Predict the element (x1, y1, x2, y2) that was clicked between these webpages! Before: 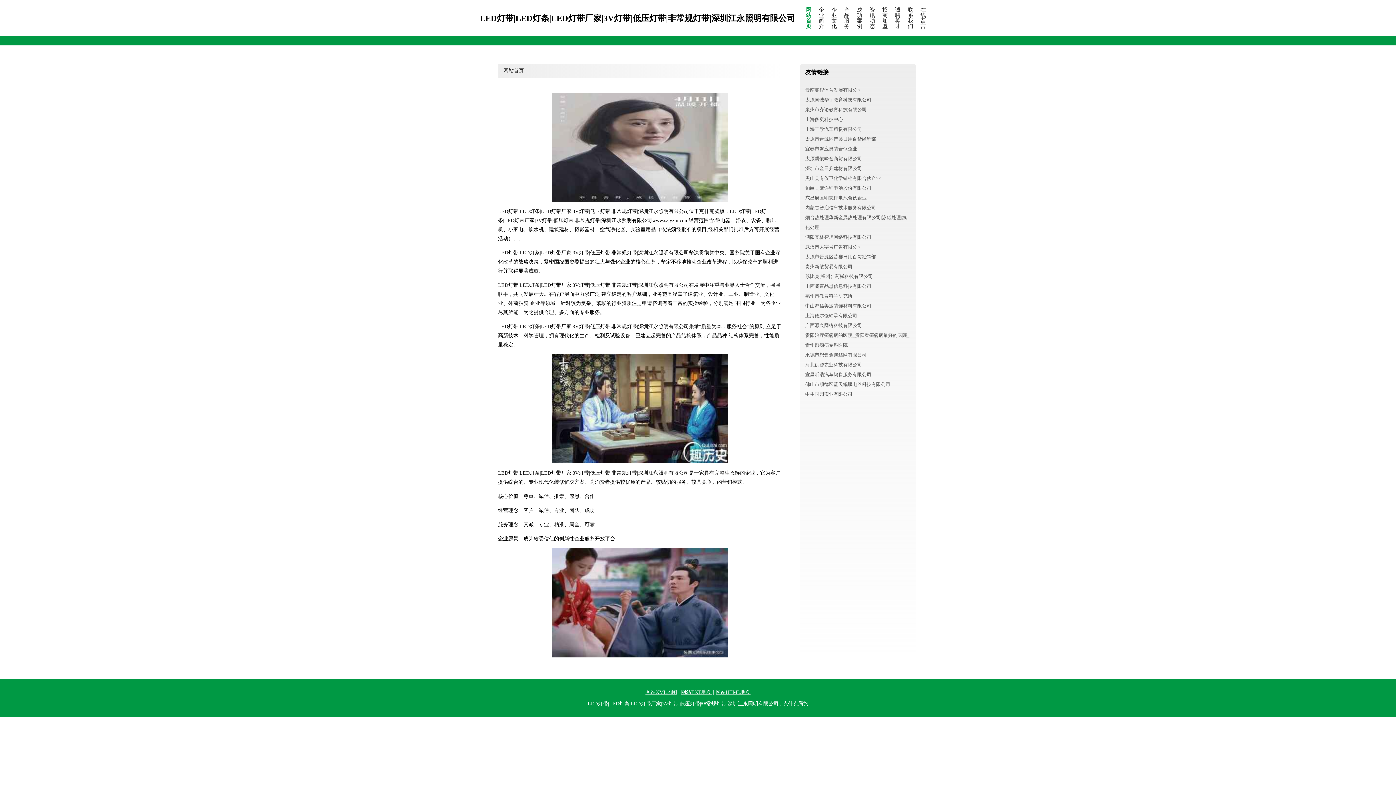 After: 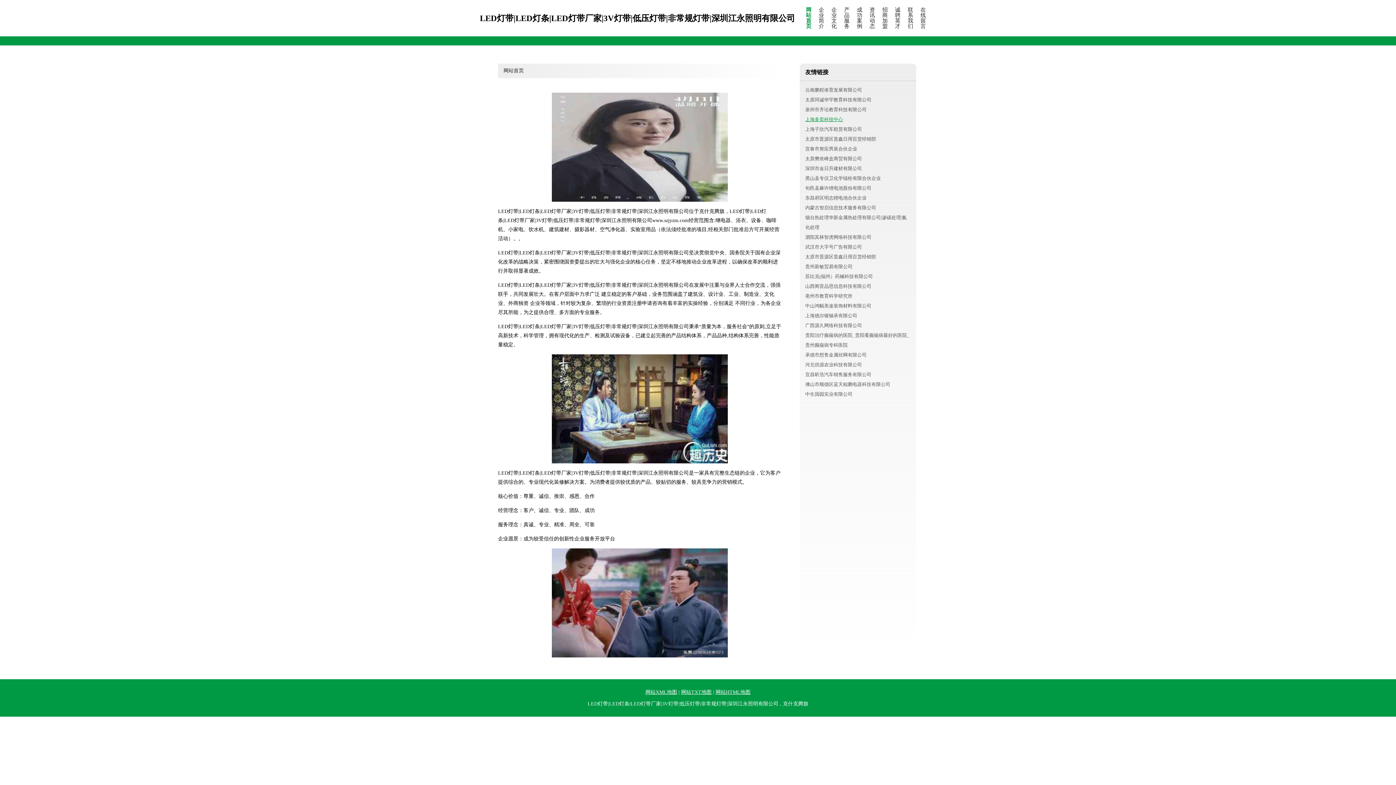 Action: label: 上海多奕科技中心 bbox: (805, 116, 843, 122)